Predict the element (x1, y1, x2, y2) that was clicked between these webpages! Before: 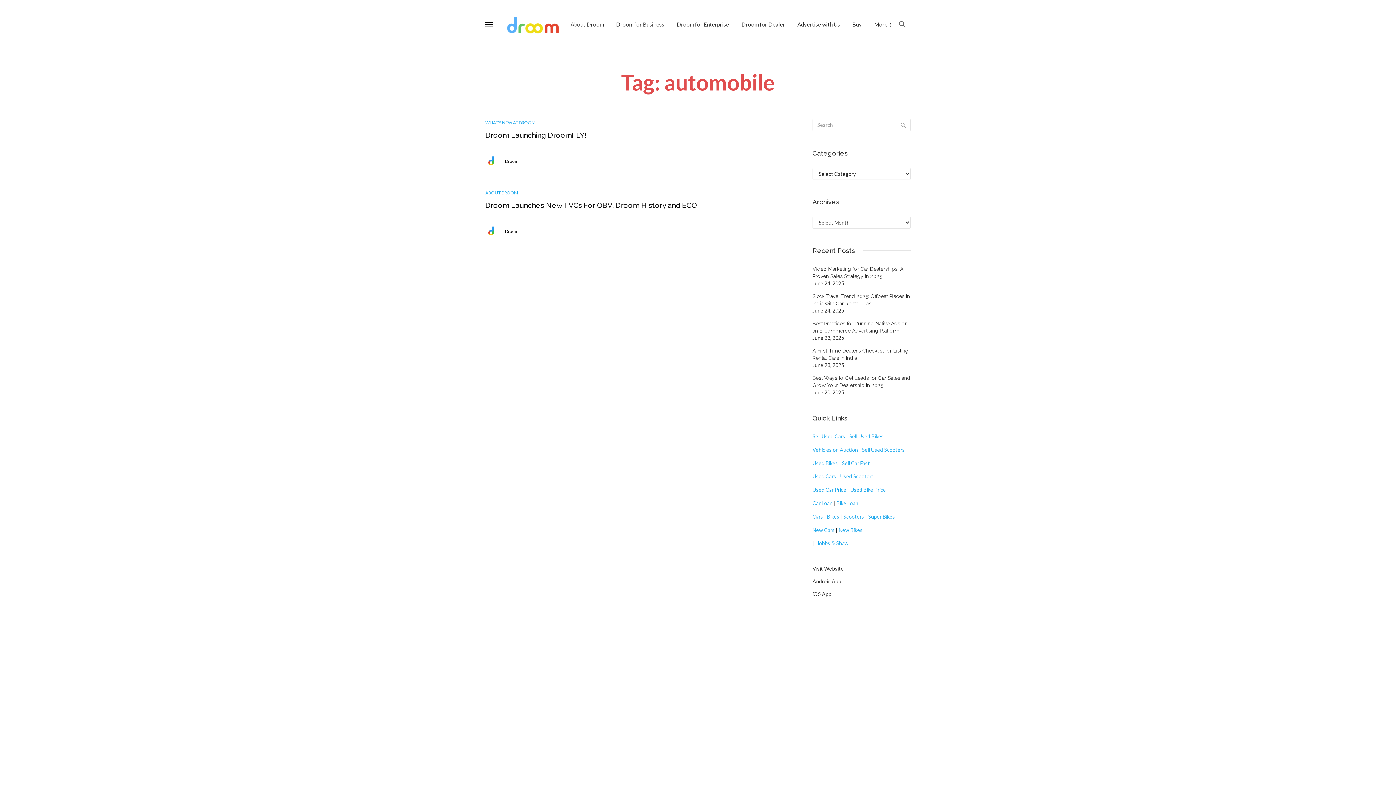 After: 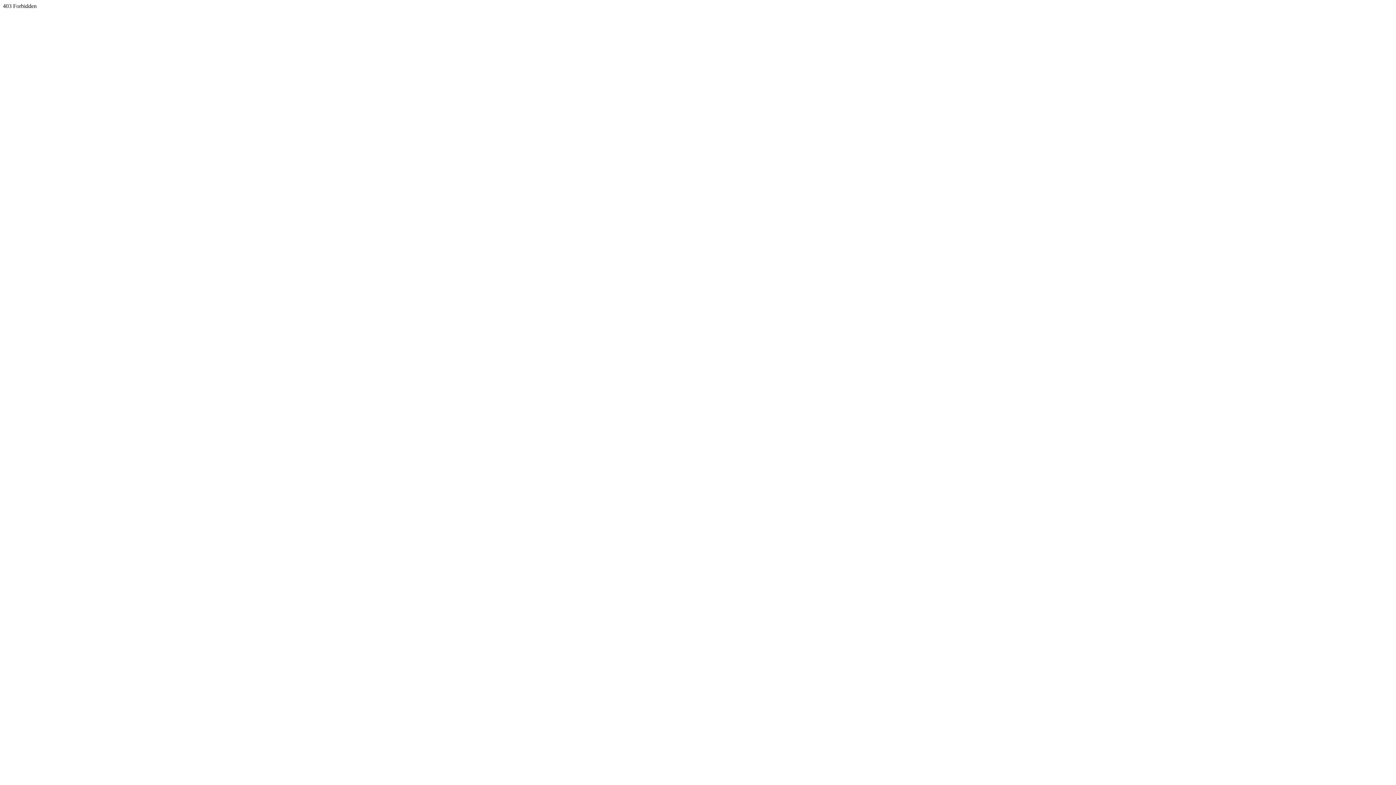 Action: bbox: (564, 3, 610, 45) label: About Droom